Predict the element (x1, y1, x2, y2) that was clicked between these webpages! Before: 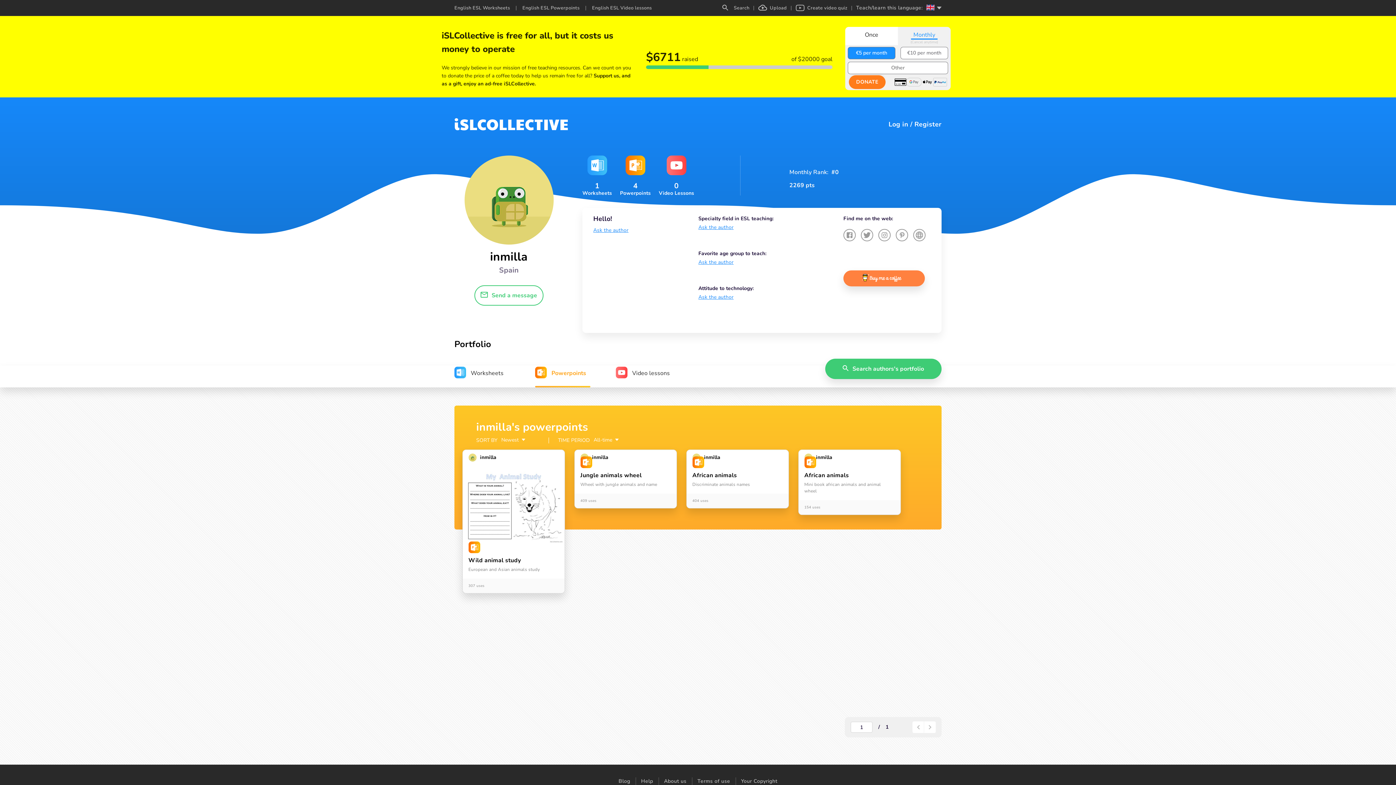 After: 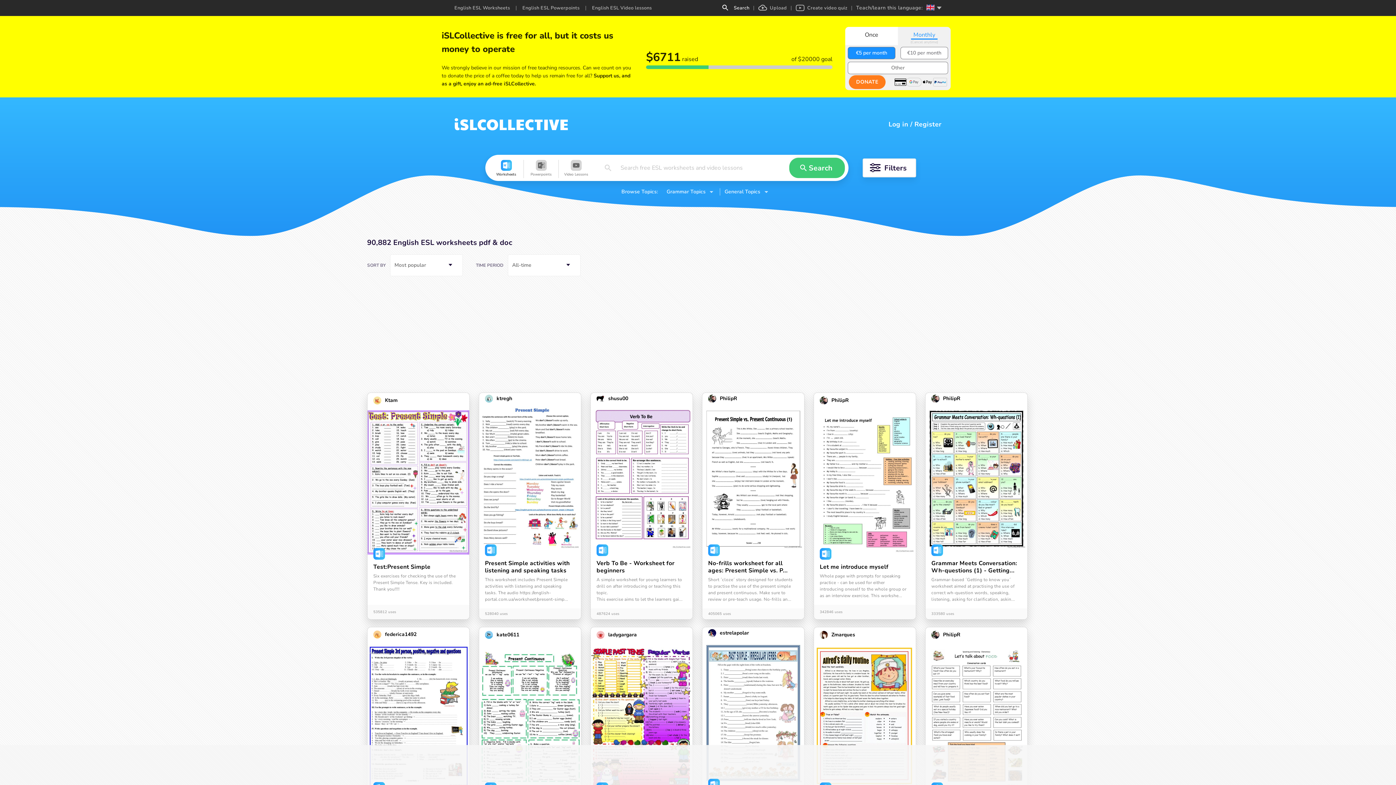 Action: bbox: (722, 4, 749, 11) label: Search